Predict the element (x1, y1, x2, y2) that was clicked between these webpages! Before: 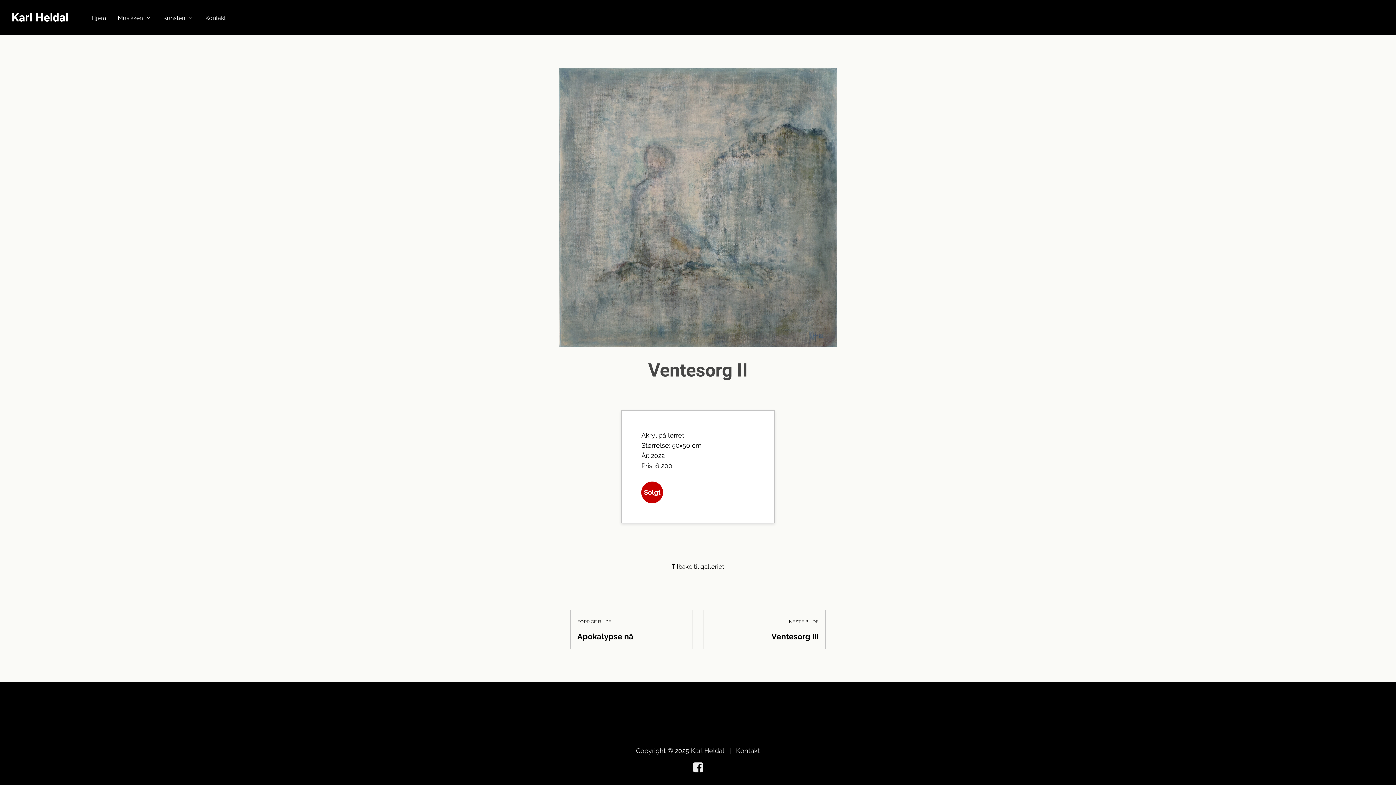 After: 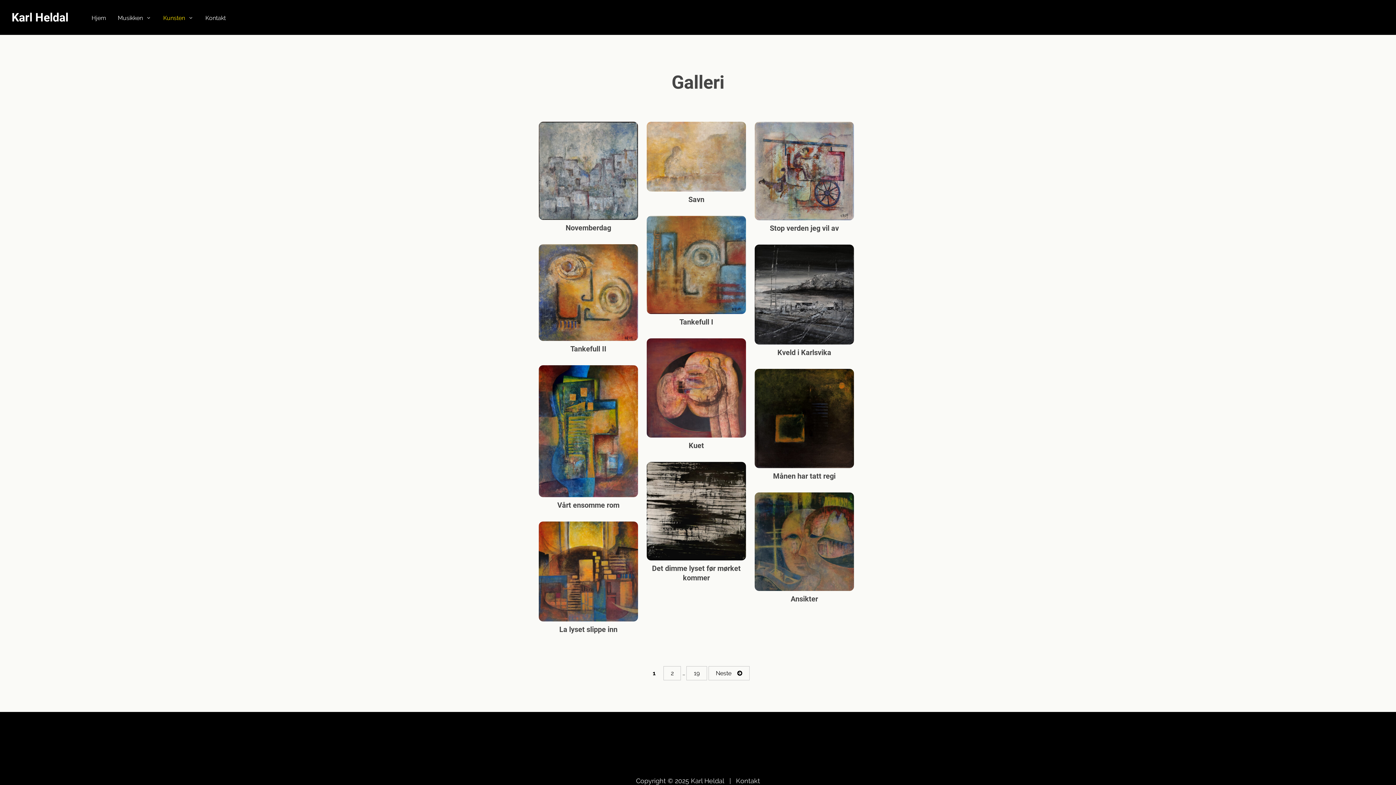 Action: label: Tilbake til galleriet bbox: (671, 563, 724, 570)